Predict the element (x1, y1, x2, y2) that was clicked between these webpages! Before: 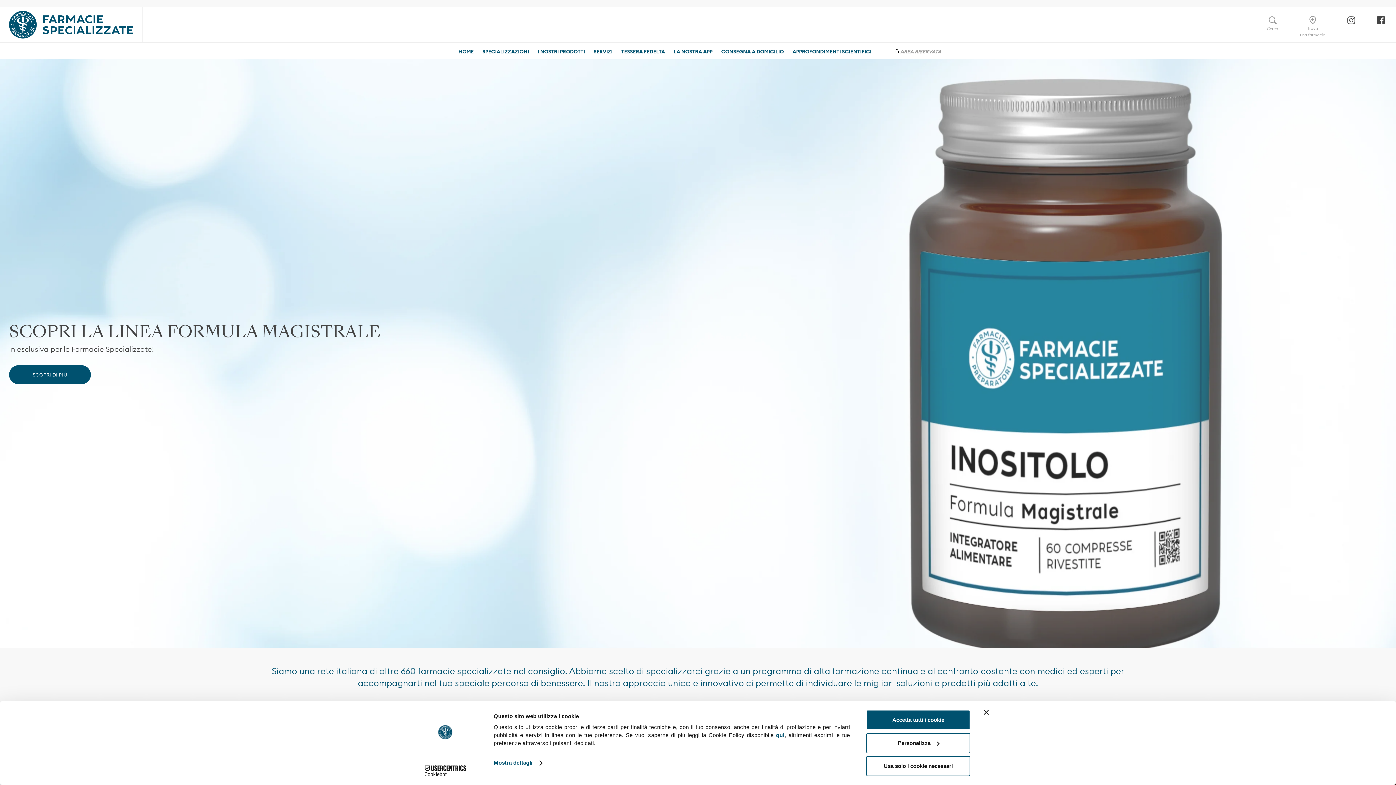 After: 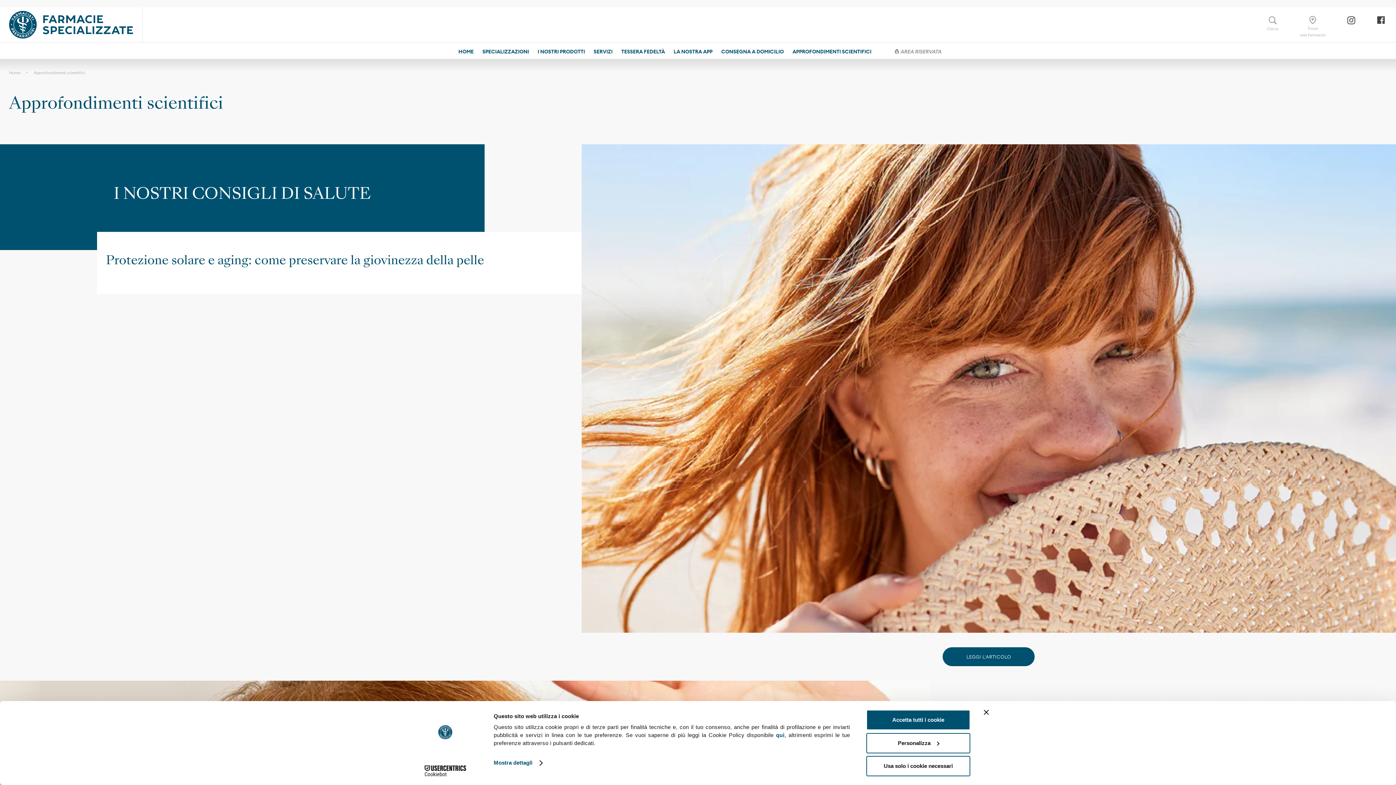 Action: bbox: (789, 42, 875, 60) label: APPROFONDIMENTI SCIENTIFICI